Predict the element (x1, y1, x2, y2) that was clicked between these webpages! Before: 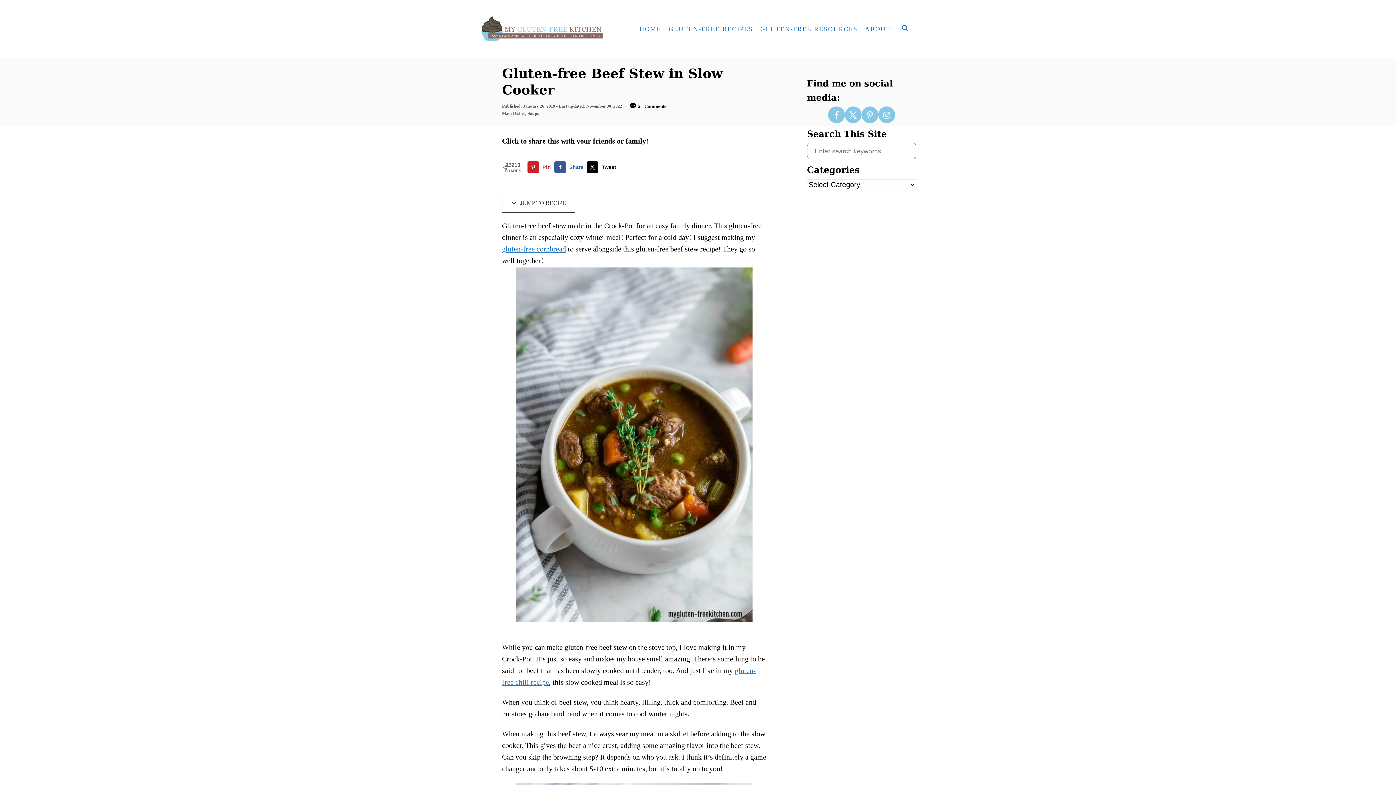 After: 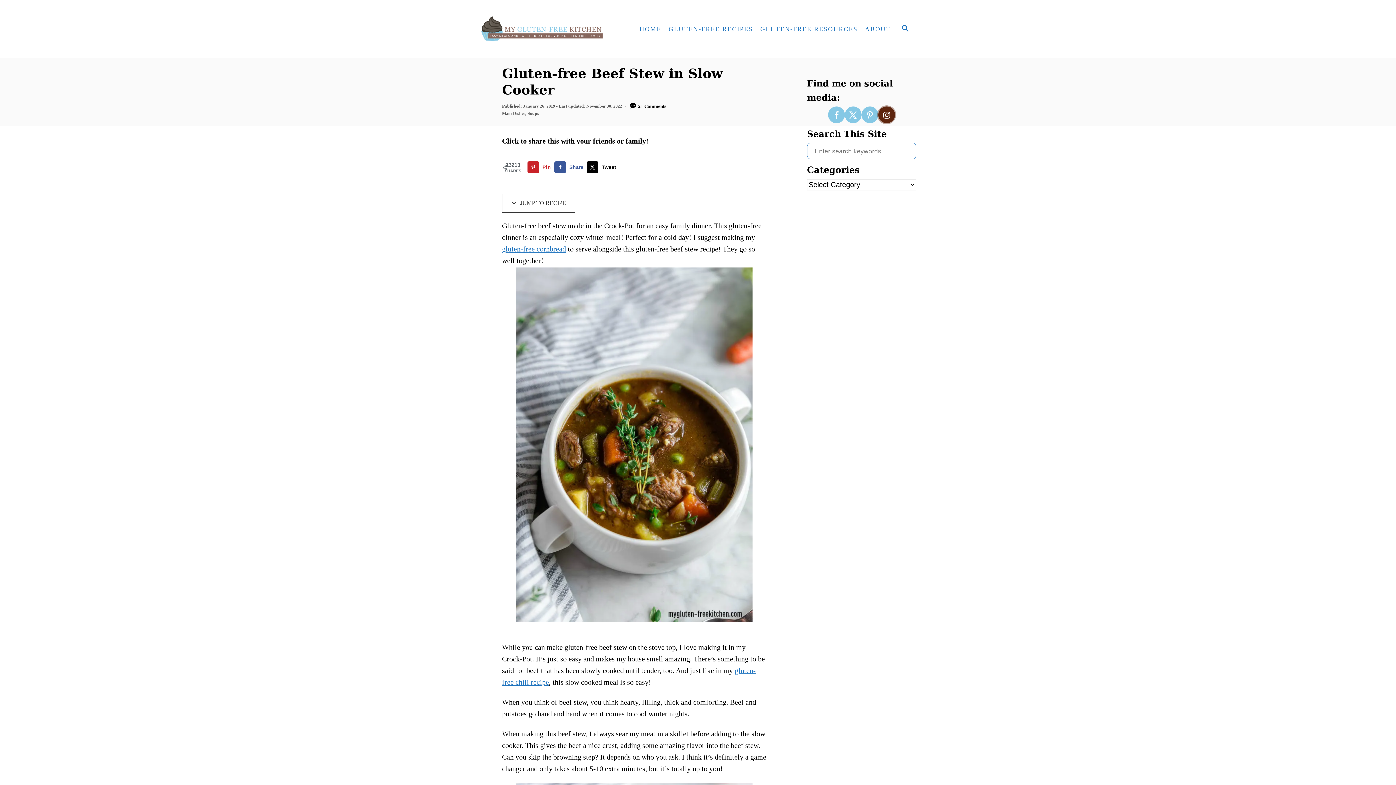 Action: label: Follow on Instagram bbox: (878, 106, 895, 123)